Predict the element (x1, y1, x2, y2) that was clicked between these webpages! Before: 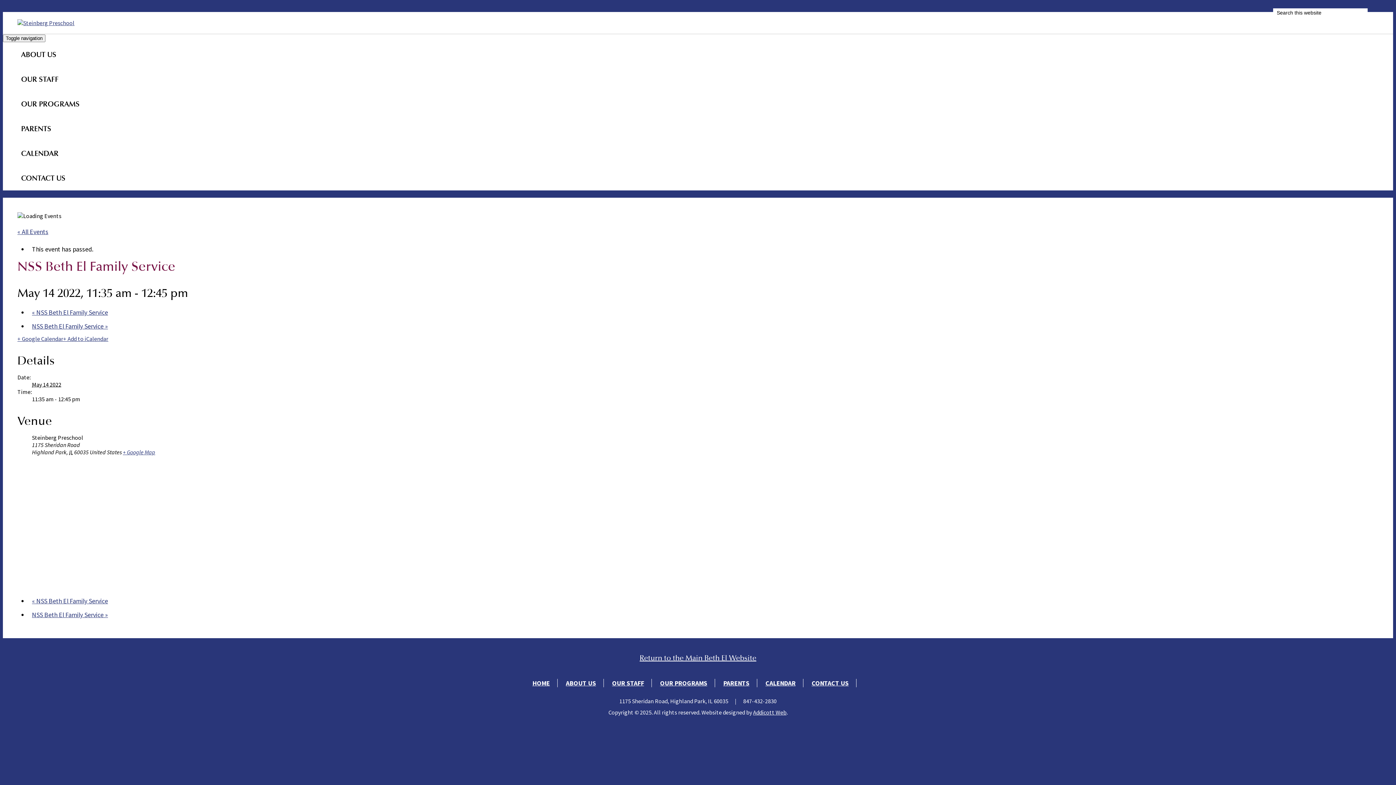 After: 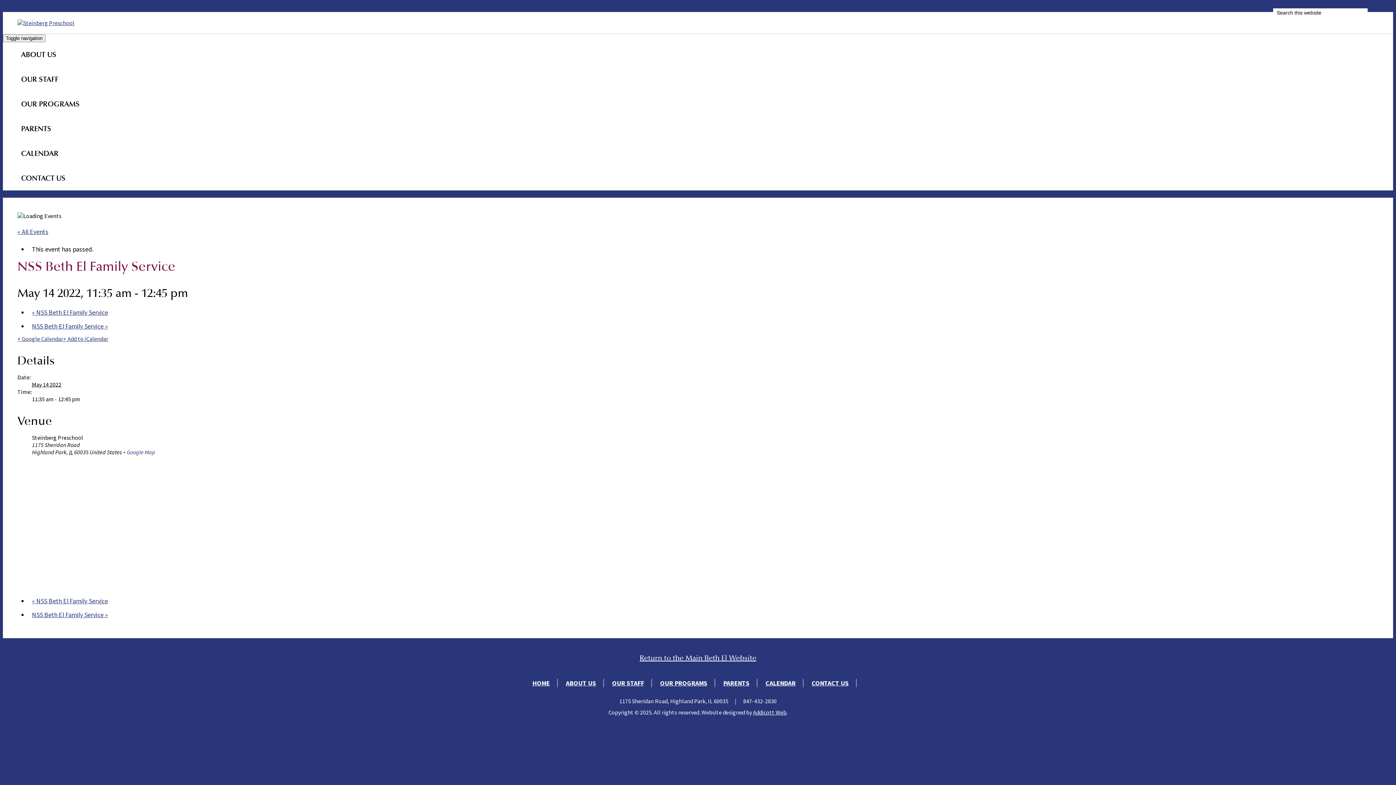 Action: bbox: (122, 448, 155, 456) label: + Google Map